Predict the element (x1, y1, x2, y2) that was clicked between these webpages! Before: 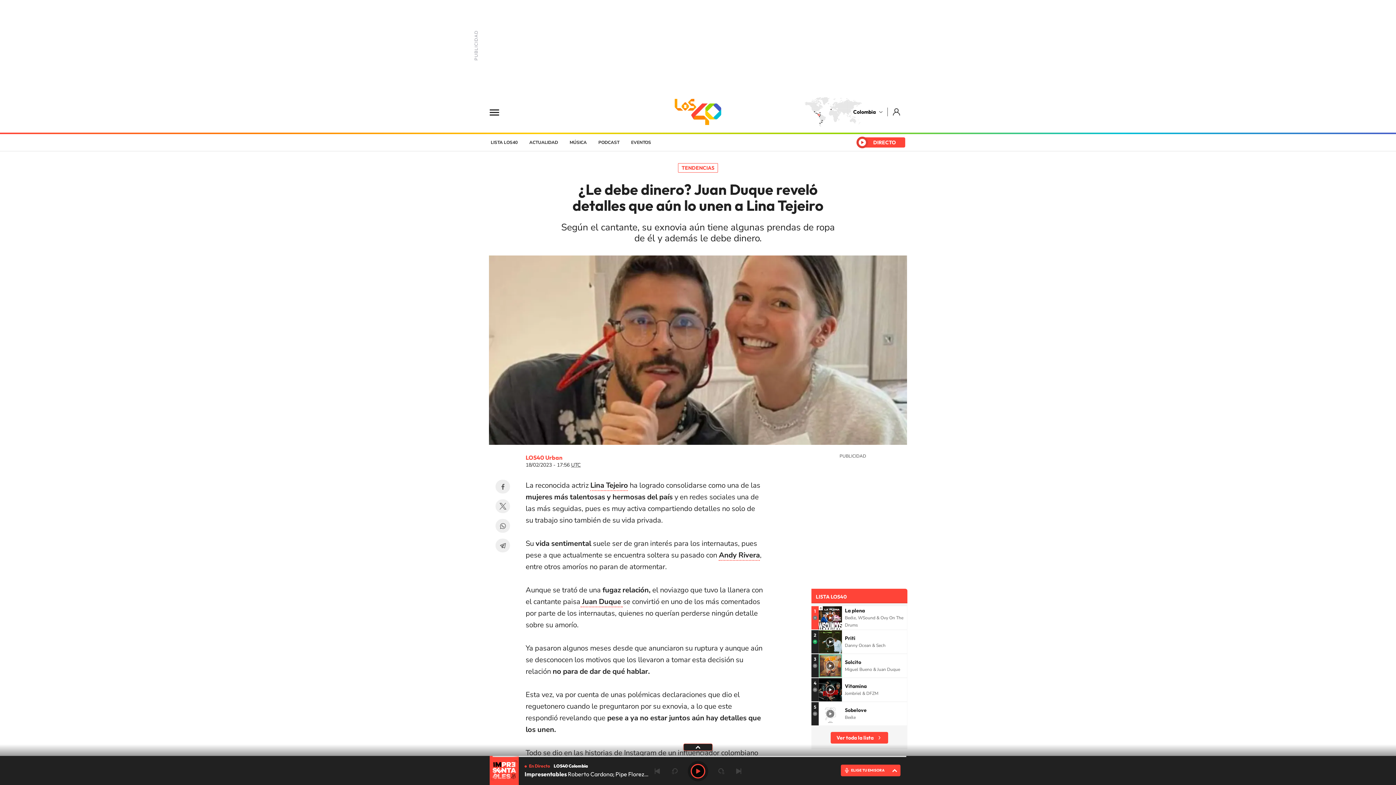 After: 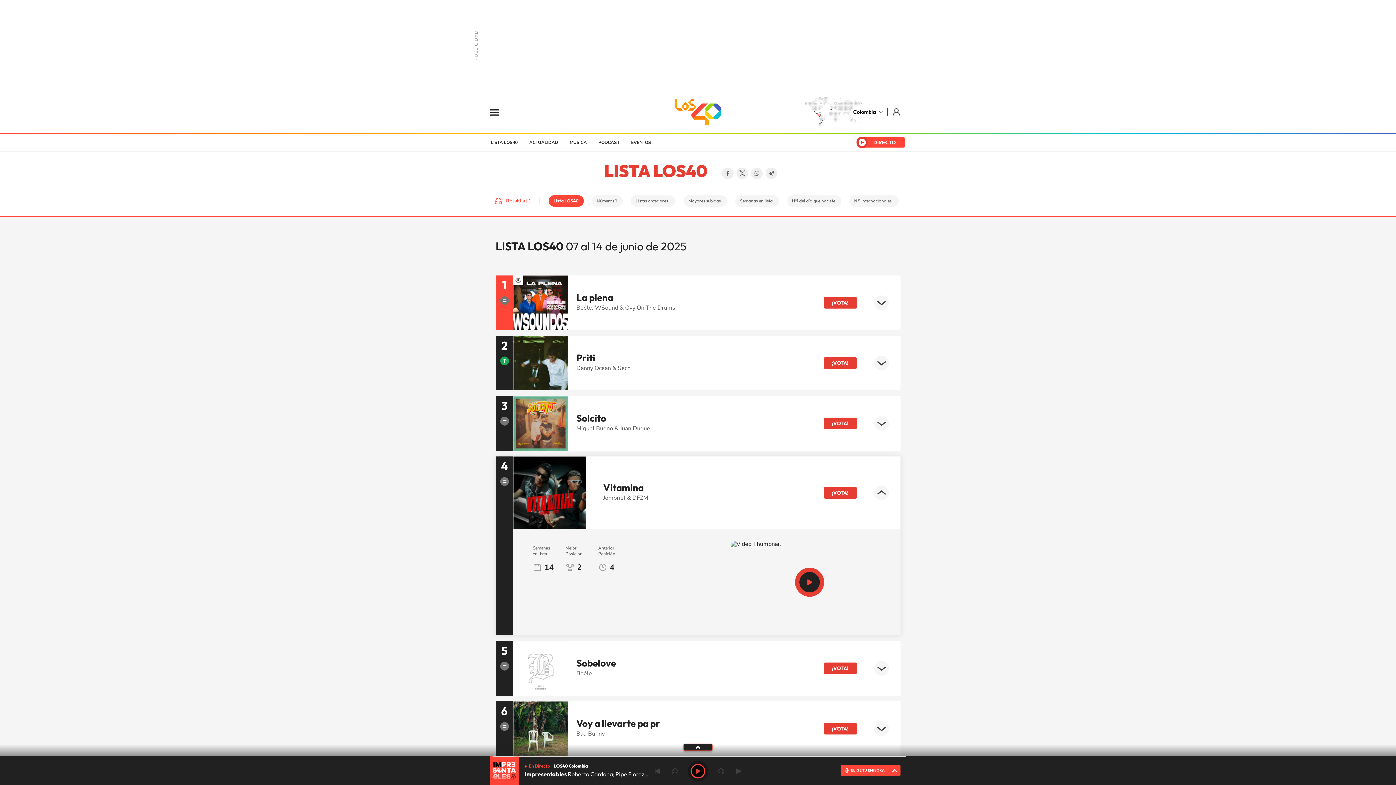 Action: bbox: (818, 678, 842, 701)